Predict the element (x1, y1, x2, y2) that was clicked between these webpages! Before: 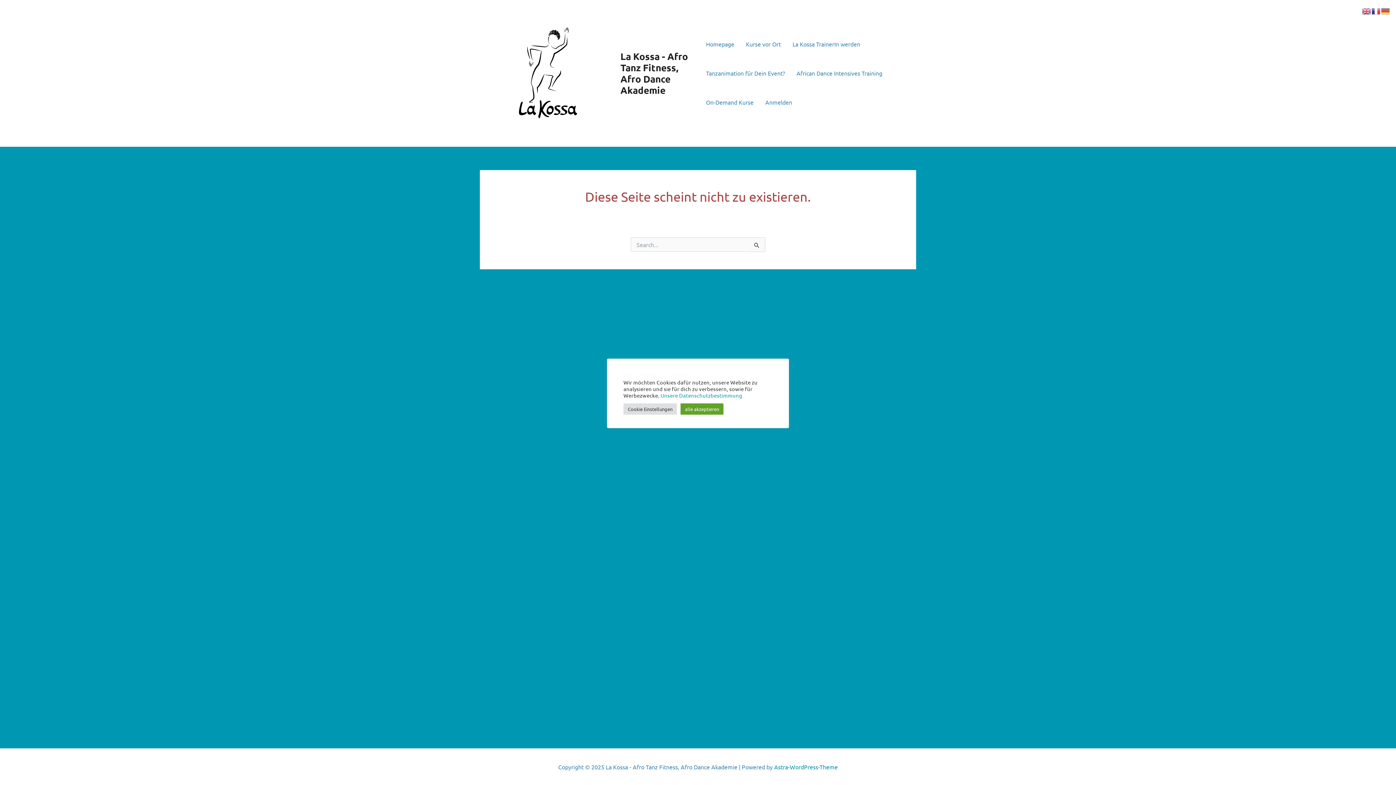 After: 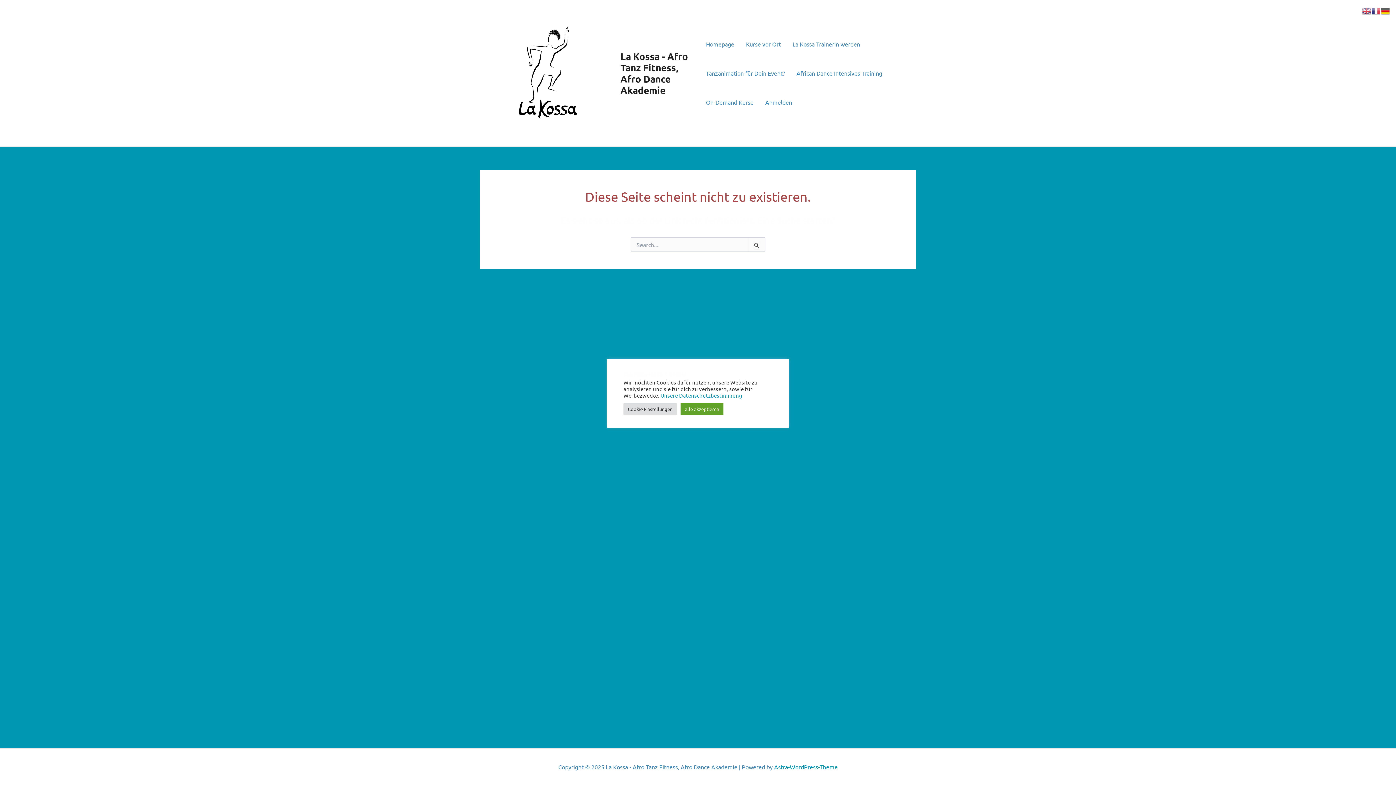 Action: bbox: (1381, 6, 1390, 13)